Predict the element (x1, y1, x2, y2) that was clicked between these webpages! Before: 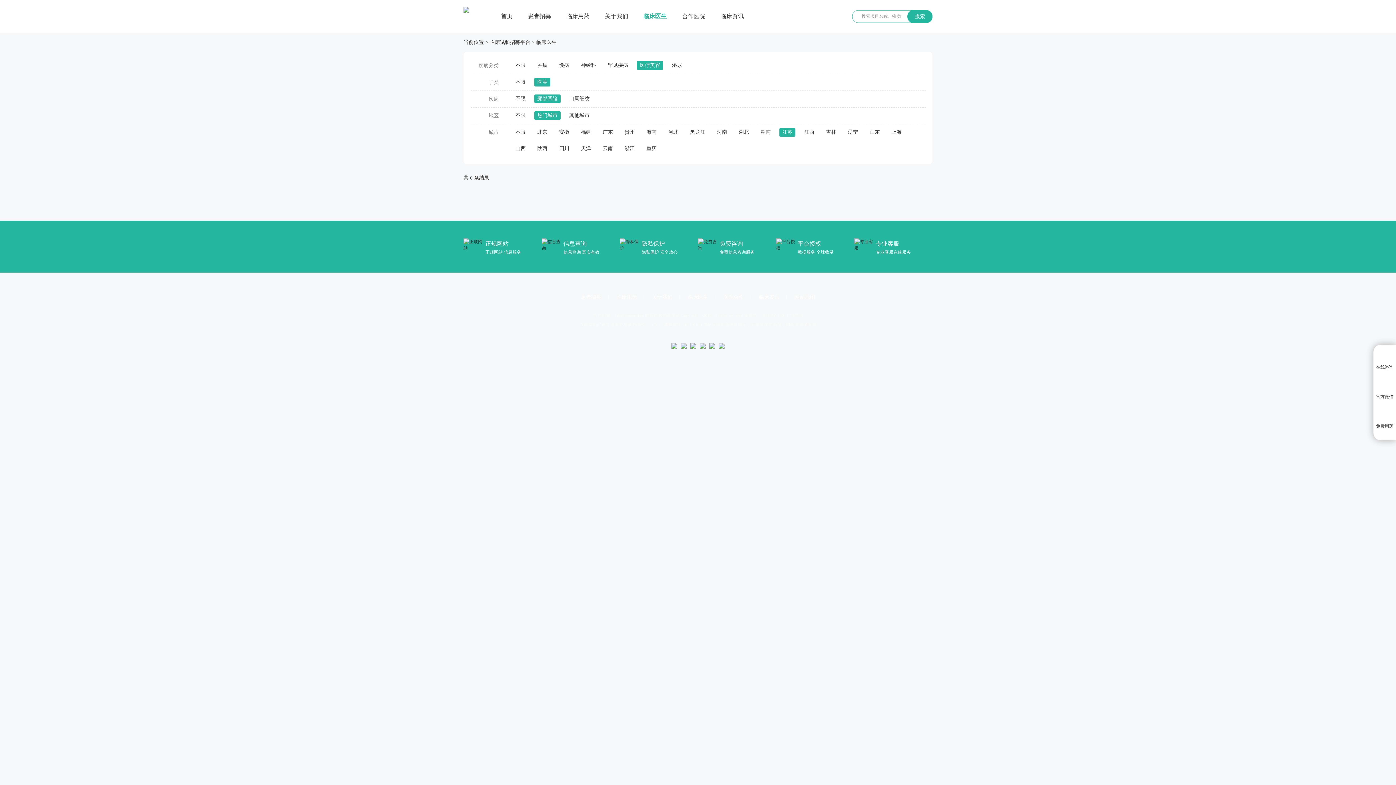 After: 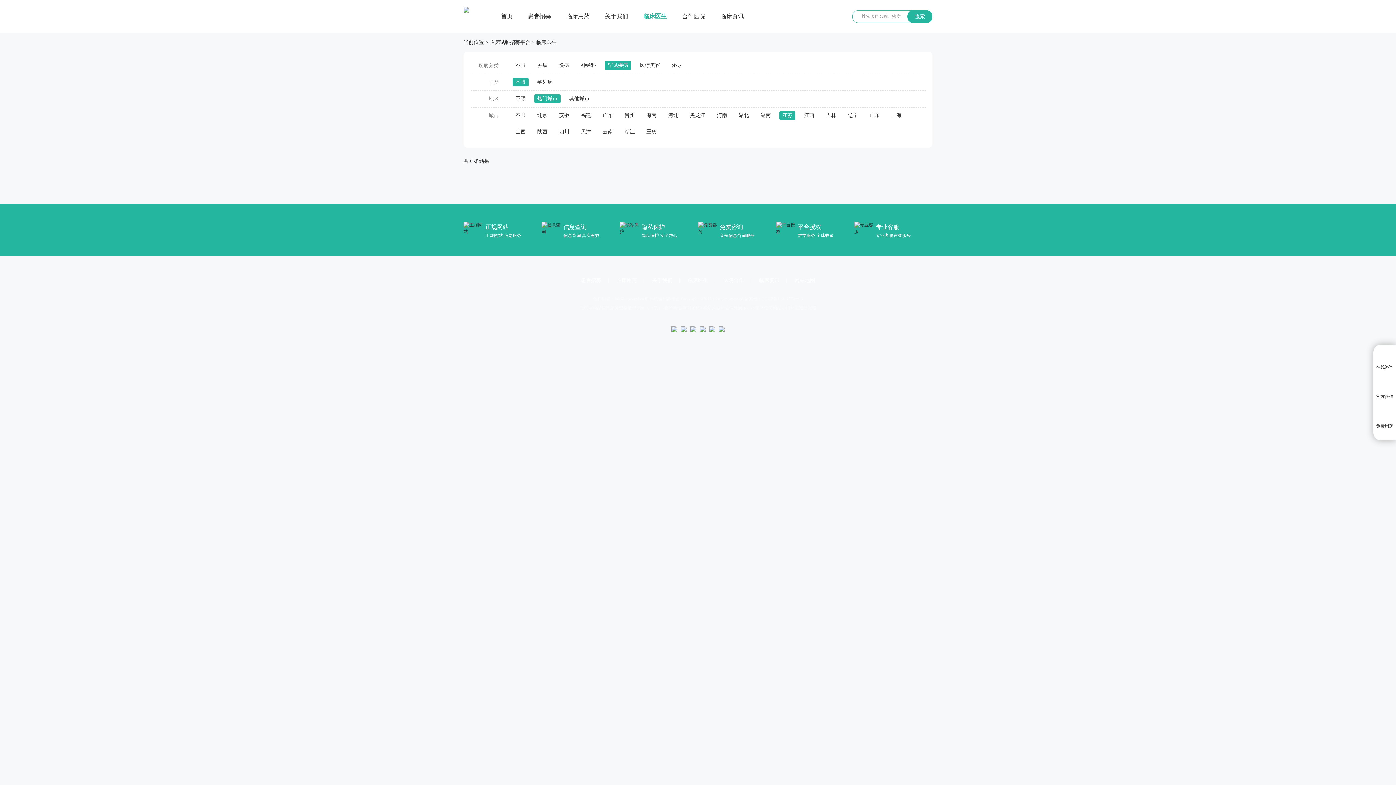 Action: bbox: (605, 61, 631, 69) label: 罕见疾病